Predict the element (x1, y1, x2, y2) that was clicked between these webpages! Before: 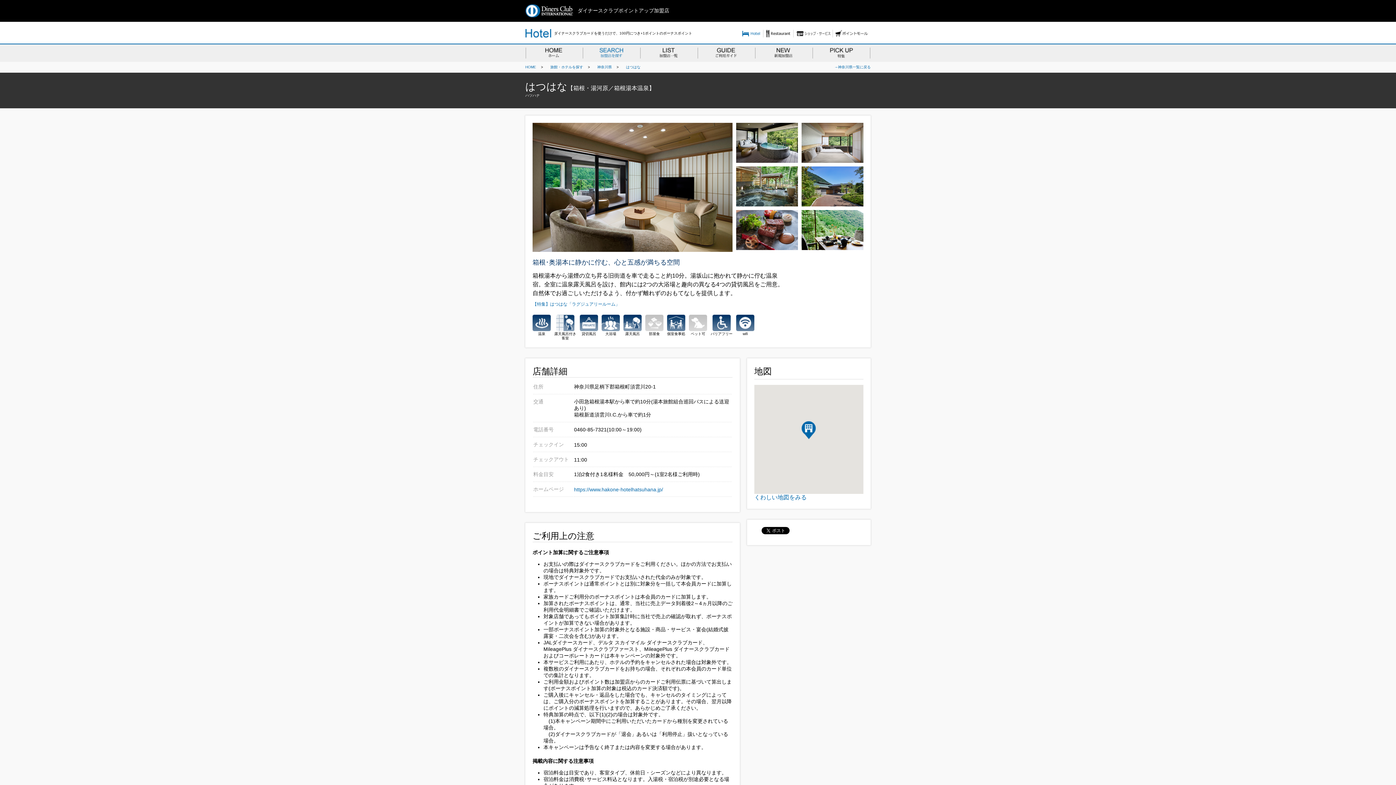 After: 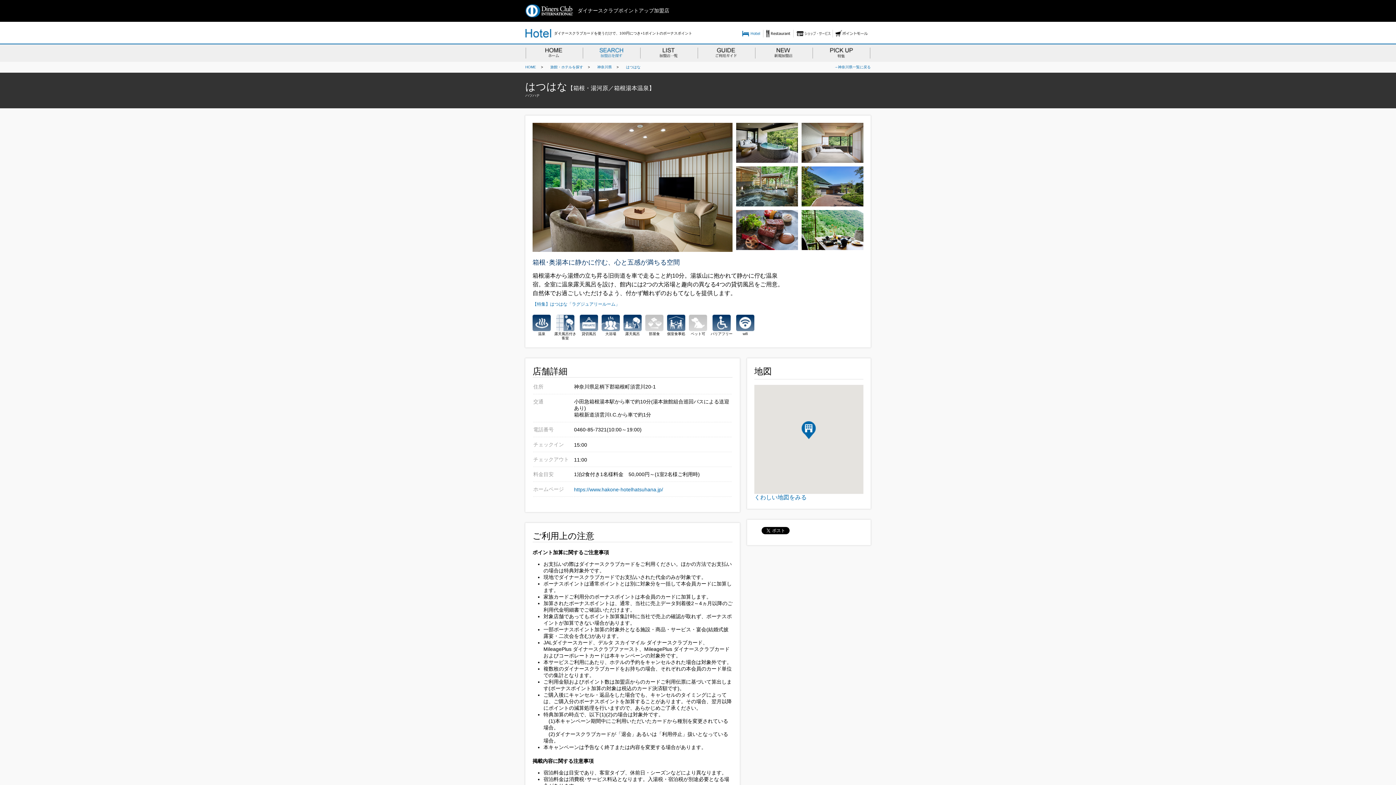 Action: label: 　はつはな bbox: (622, 65, 640, 69)